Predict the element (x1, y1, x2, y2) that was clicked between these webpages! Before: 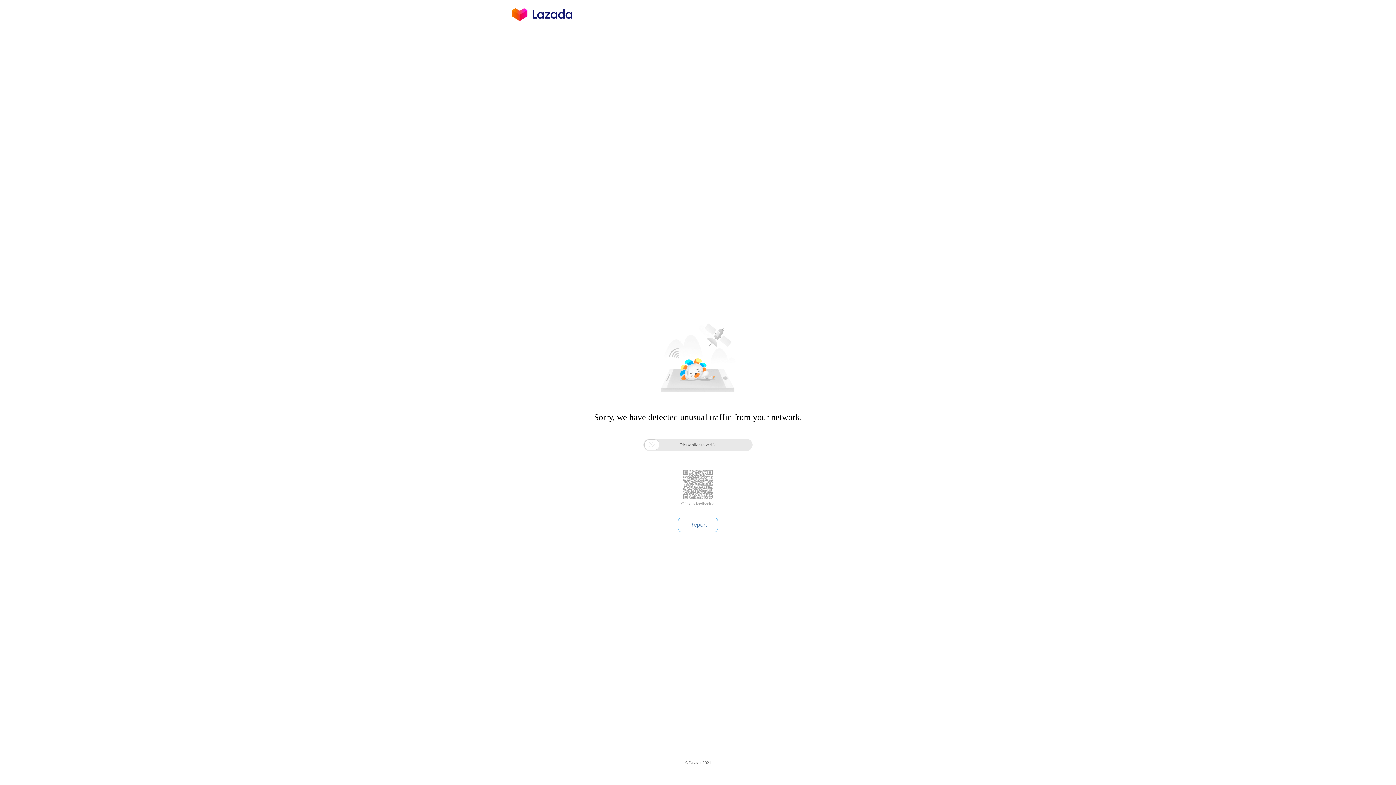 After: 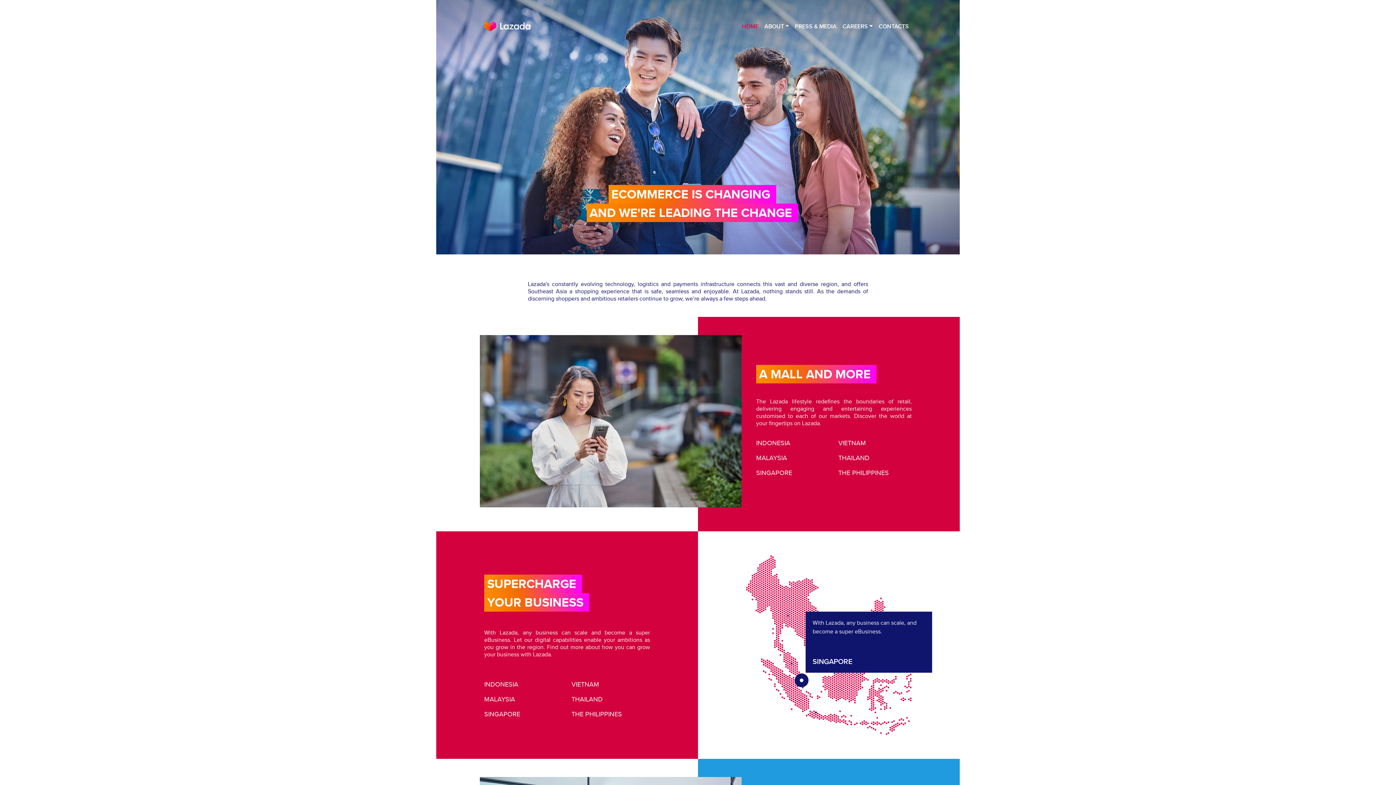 Action: bbox: (512, 16, 572, 25)